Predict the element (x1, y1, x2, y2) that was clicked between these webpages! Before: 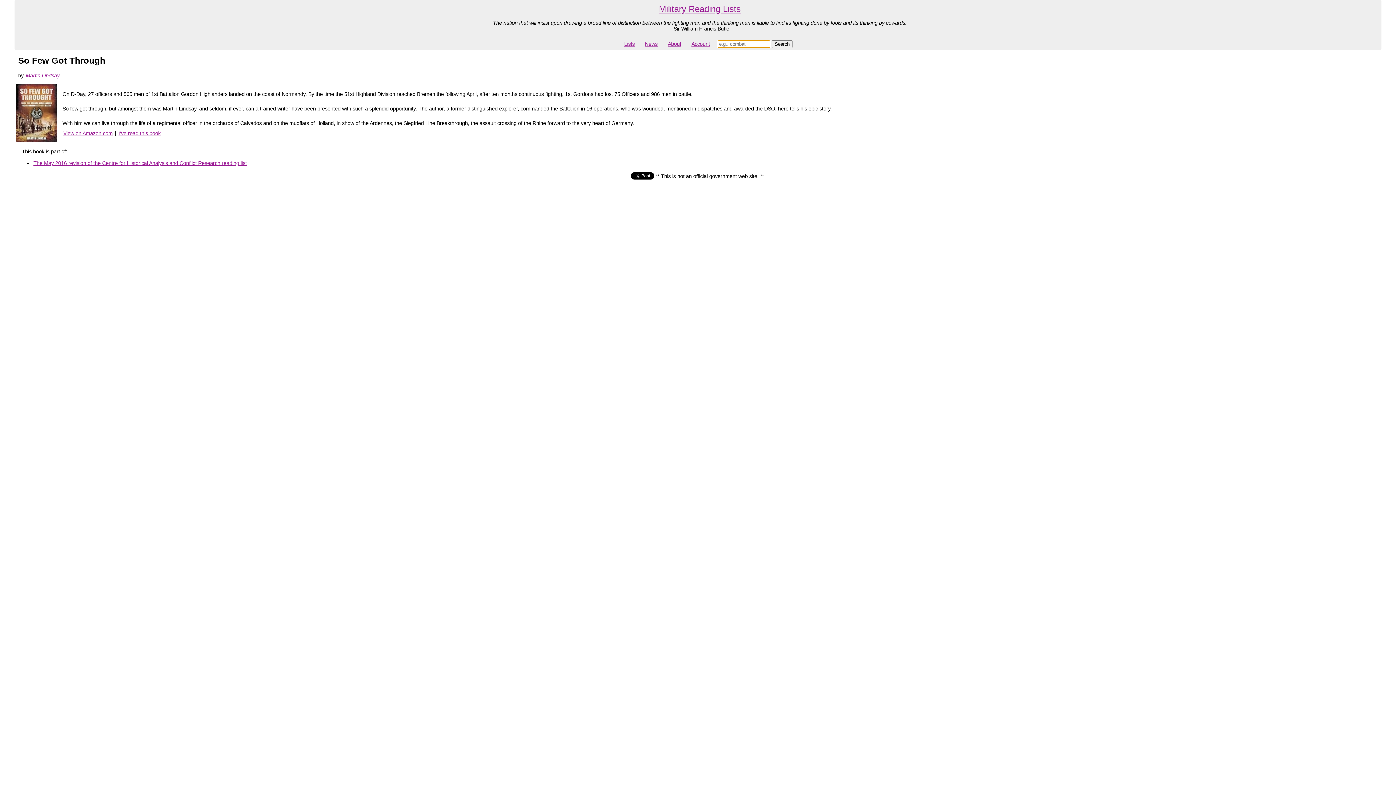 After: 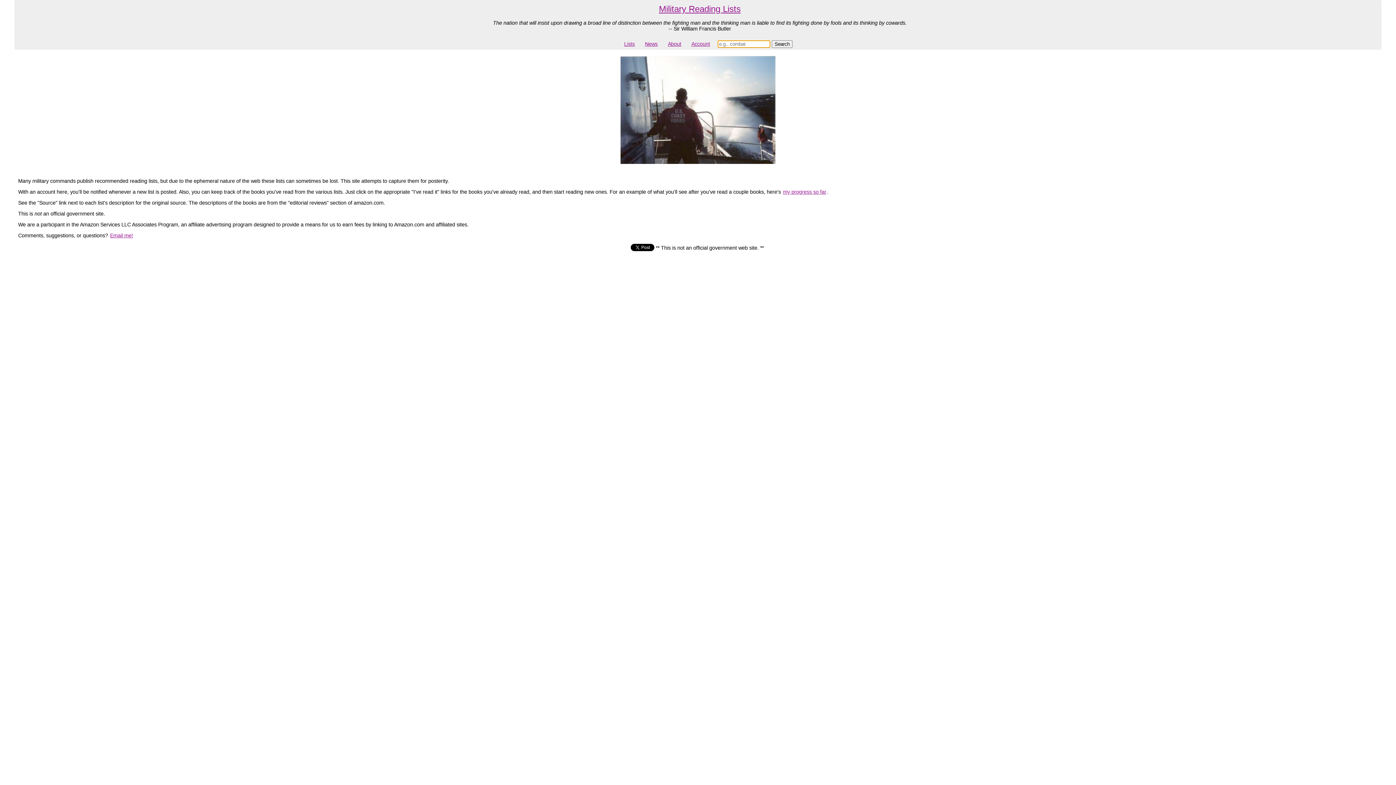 Action: label: About bbox: (667, 40, 682, 47)